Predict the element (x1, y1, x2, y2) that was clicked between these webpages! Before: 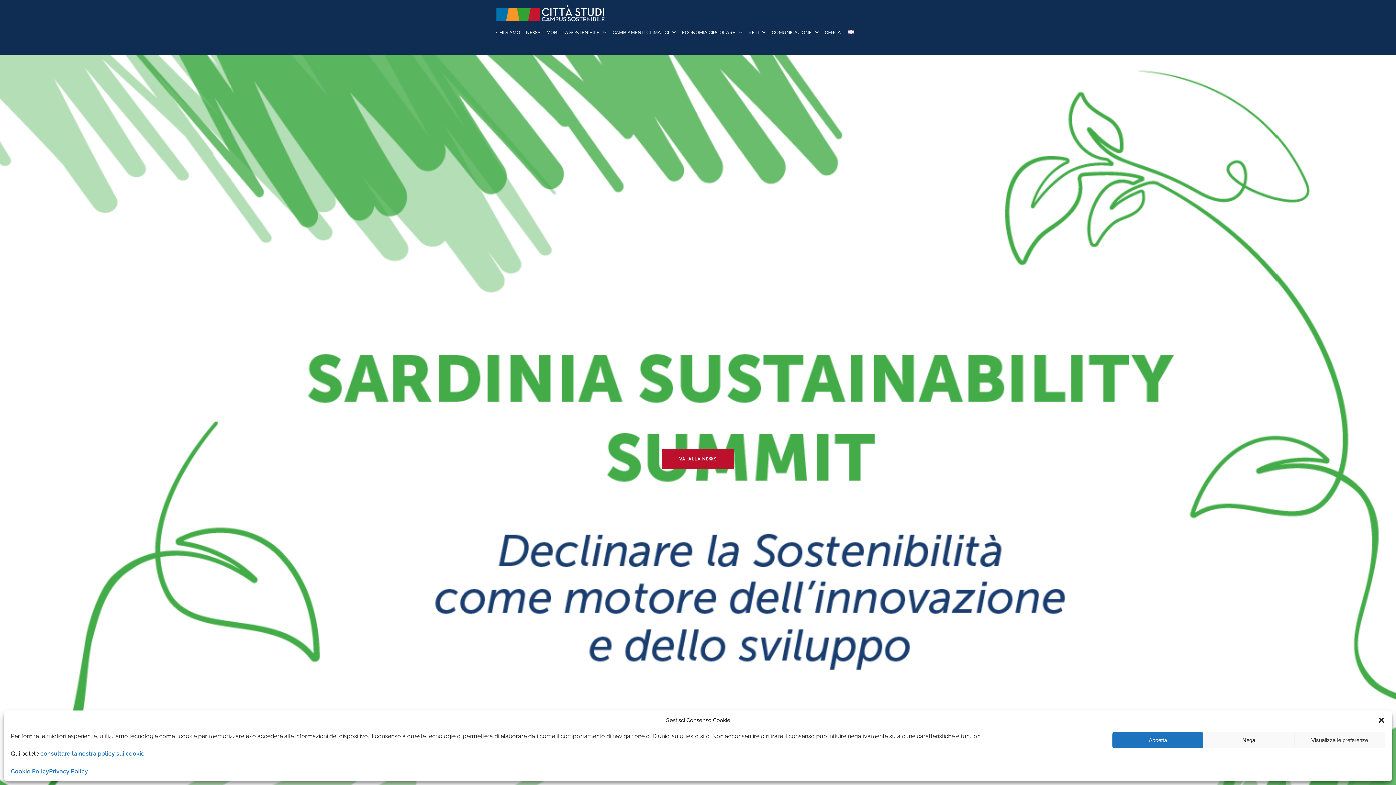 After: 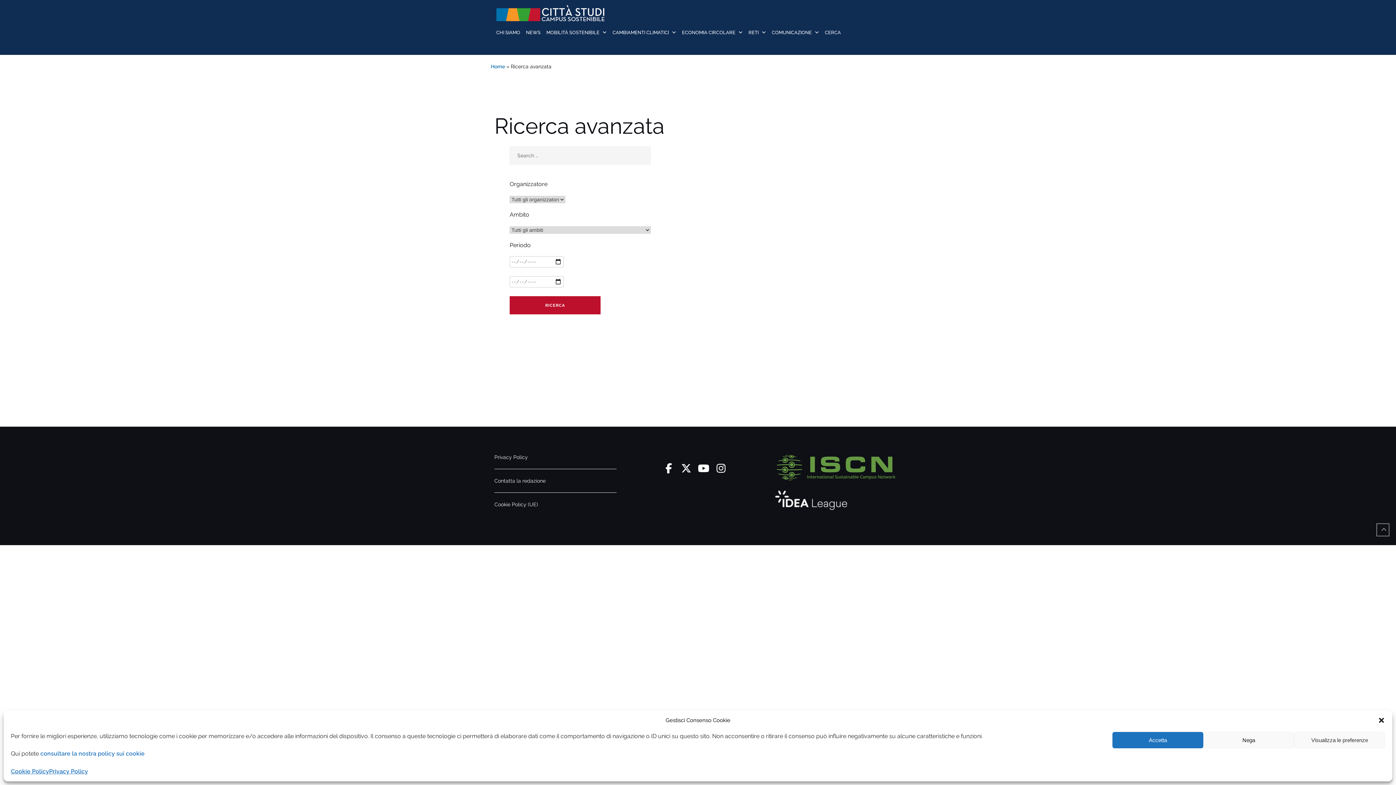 Action: label: CERCA bbox: (825, 22, 841, 42)